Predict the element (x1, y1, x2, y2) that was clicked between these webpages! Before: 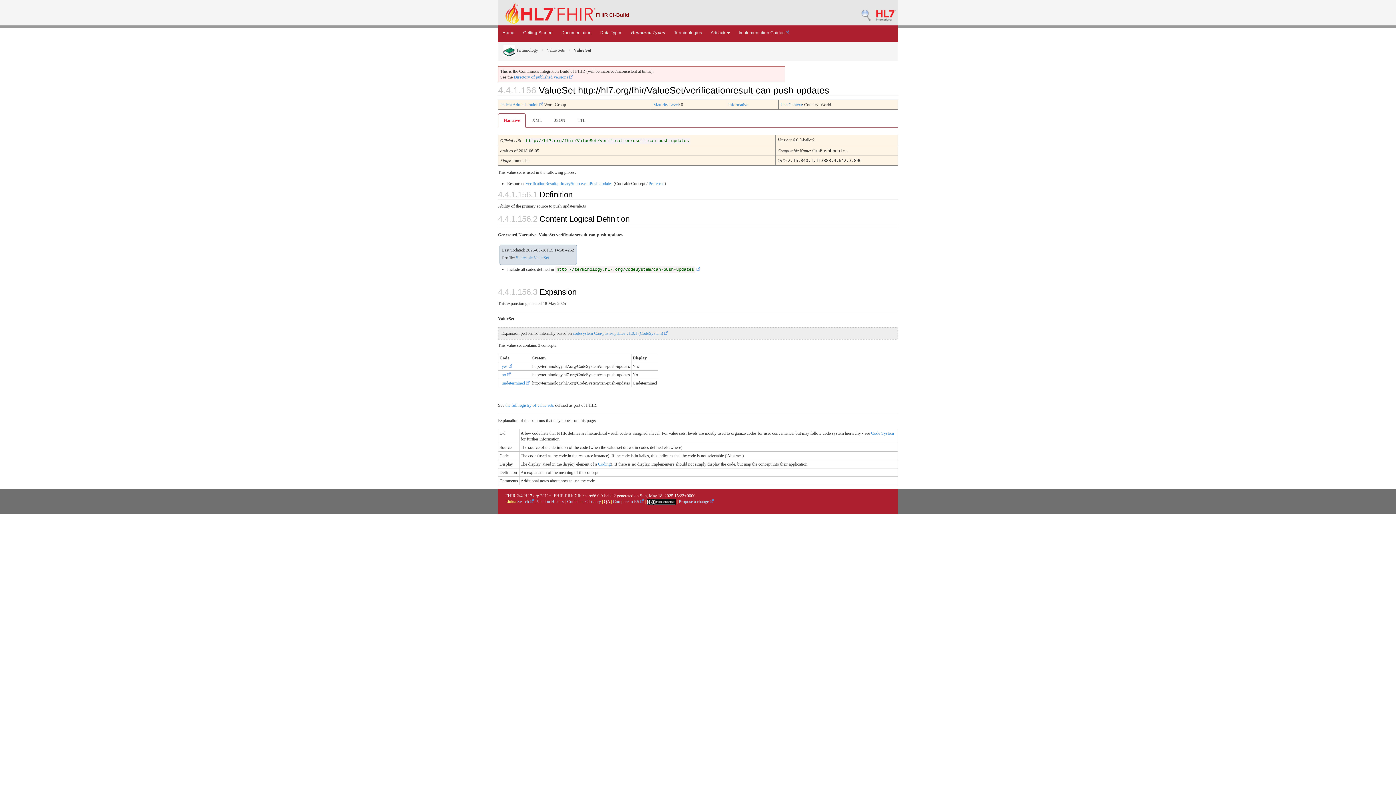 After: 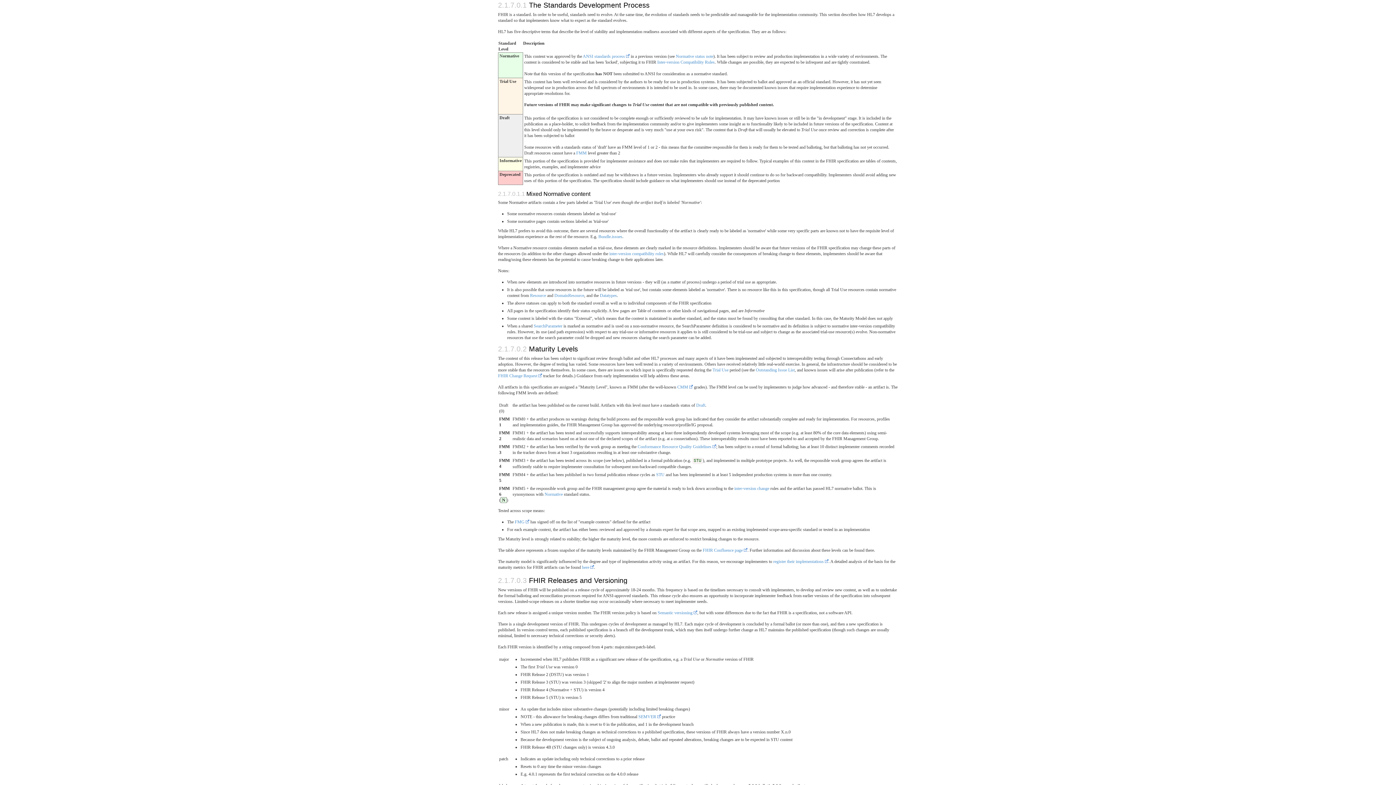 Action: label: Informative bbox: (728, 102, 748, 107)